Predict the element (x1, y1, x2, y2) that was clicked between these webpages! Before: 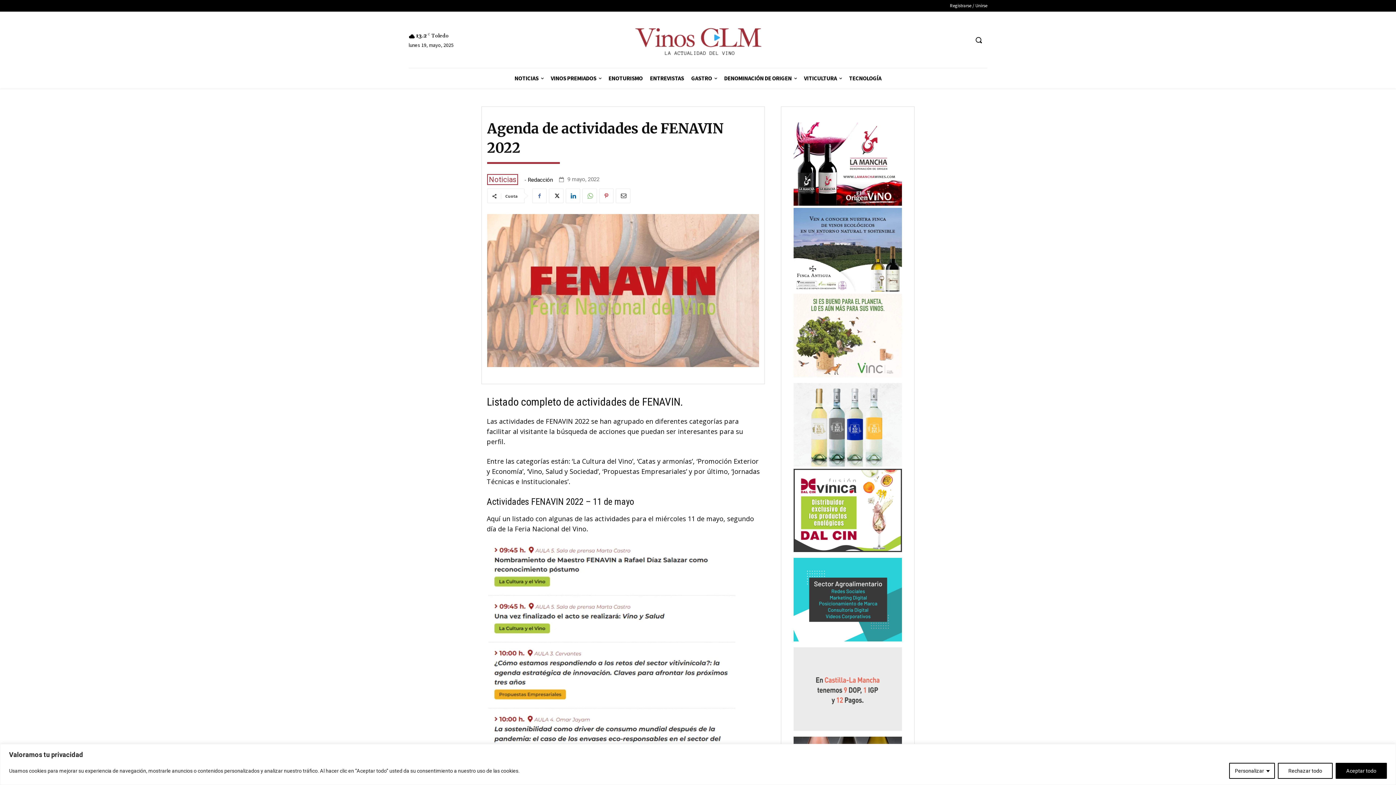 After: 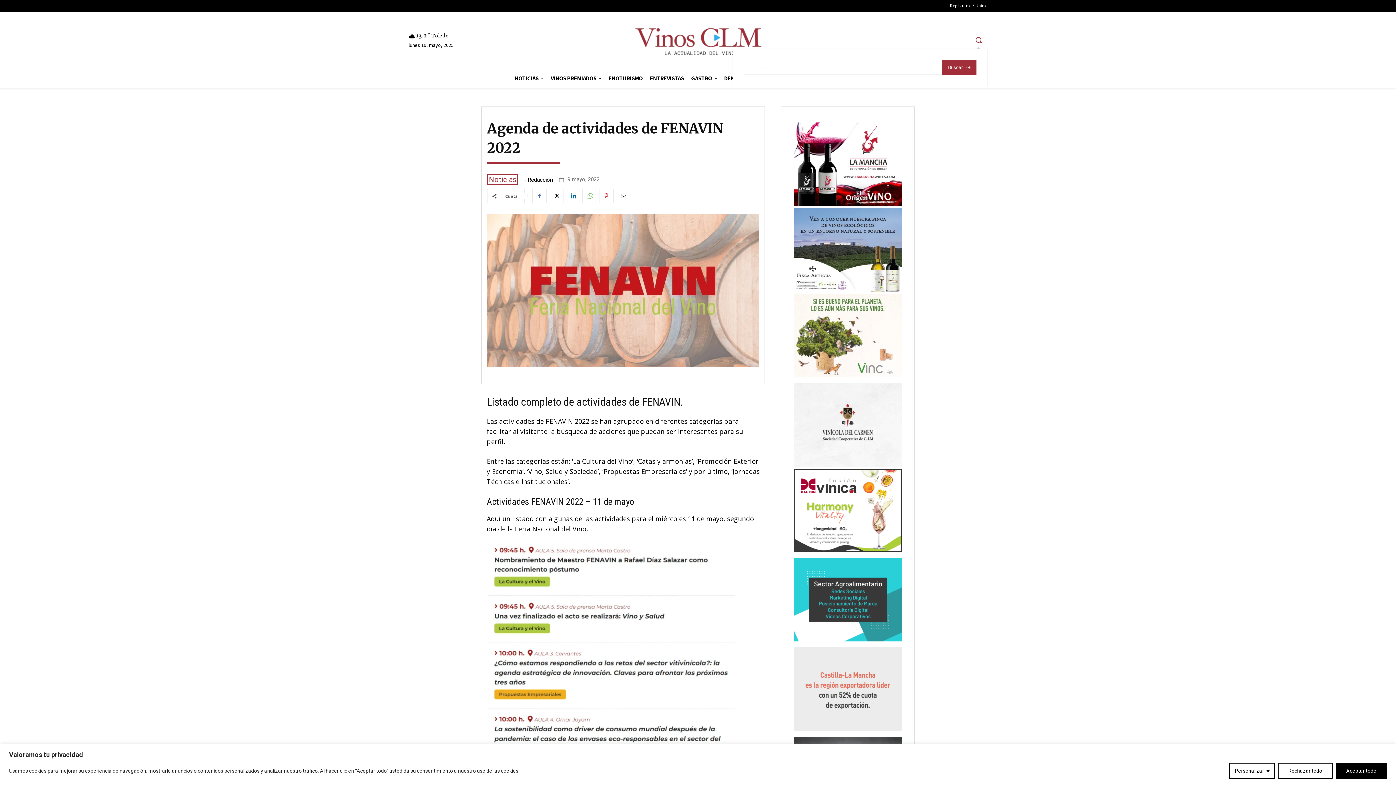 Action: bbox: (970, 31, 987, 48) label: Search